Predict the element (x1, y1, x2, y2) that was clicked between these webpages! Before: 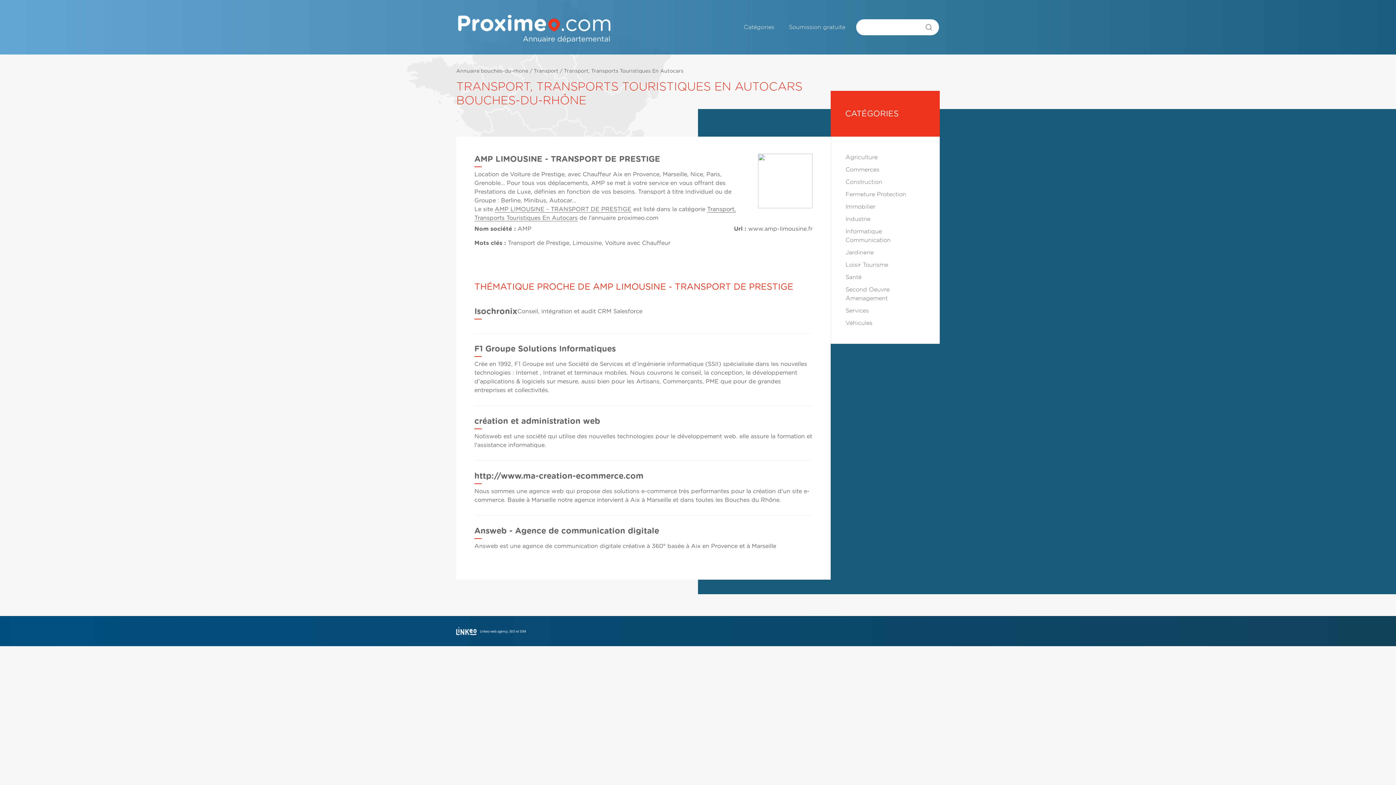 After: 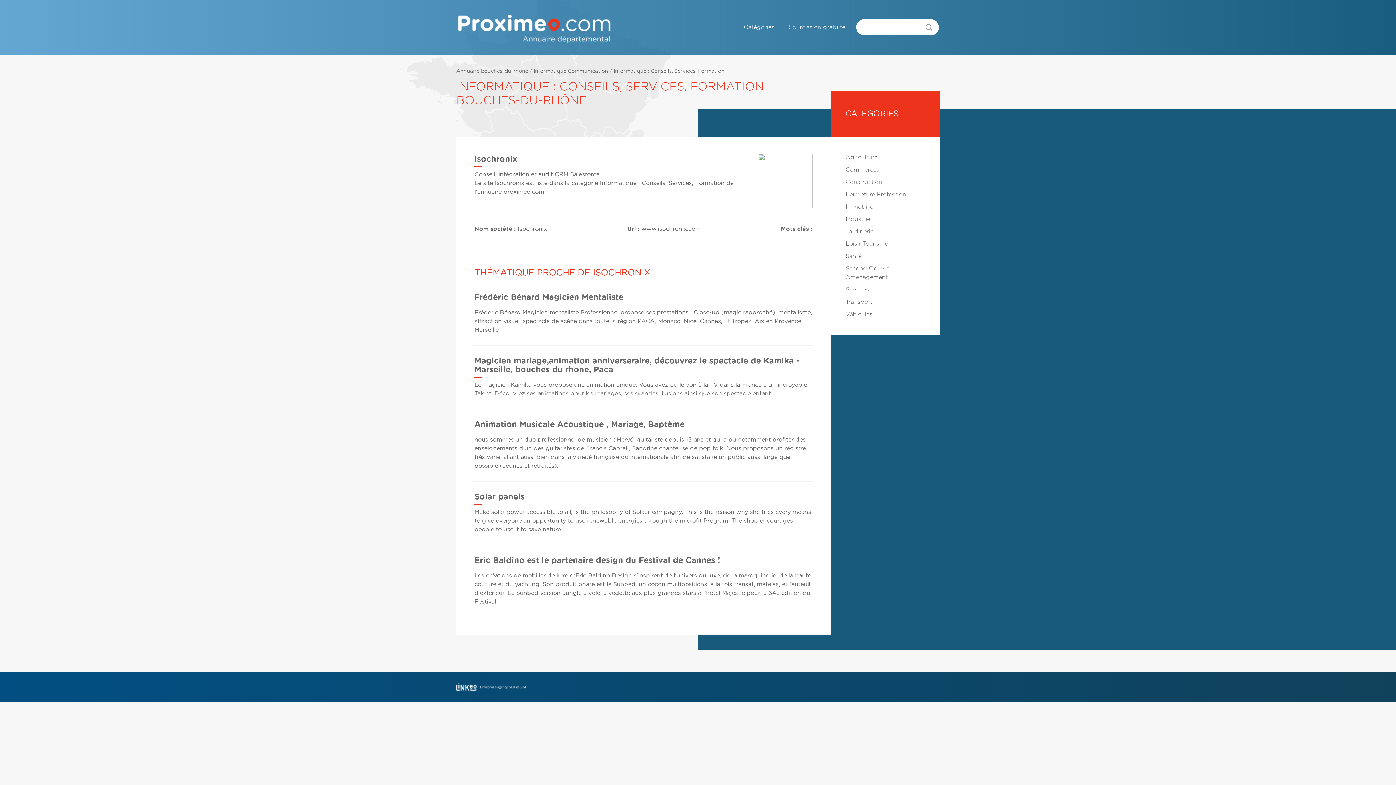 Action: label: Isochronix bbox: (474, 307, 517, 315)